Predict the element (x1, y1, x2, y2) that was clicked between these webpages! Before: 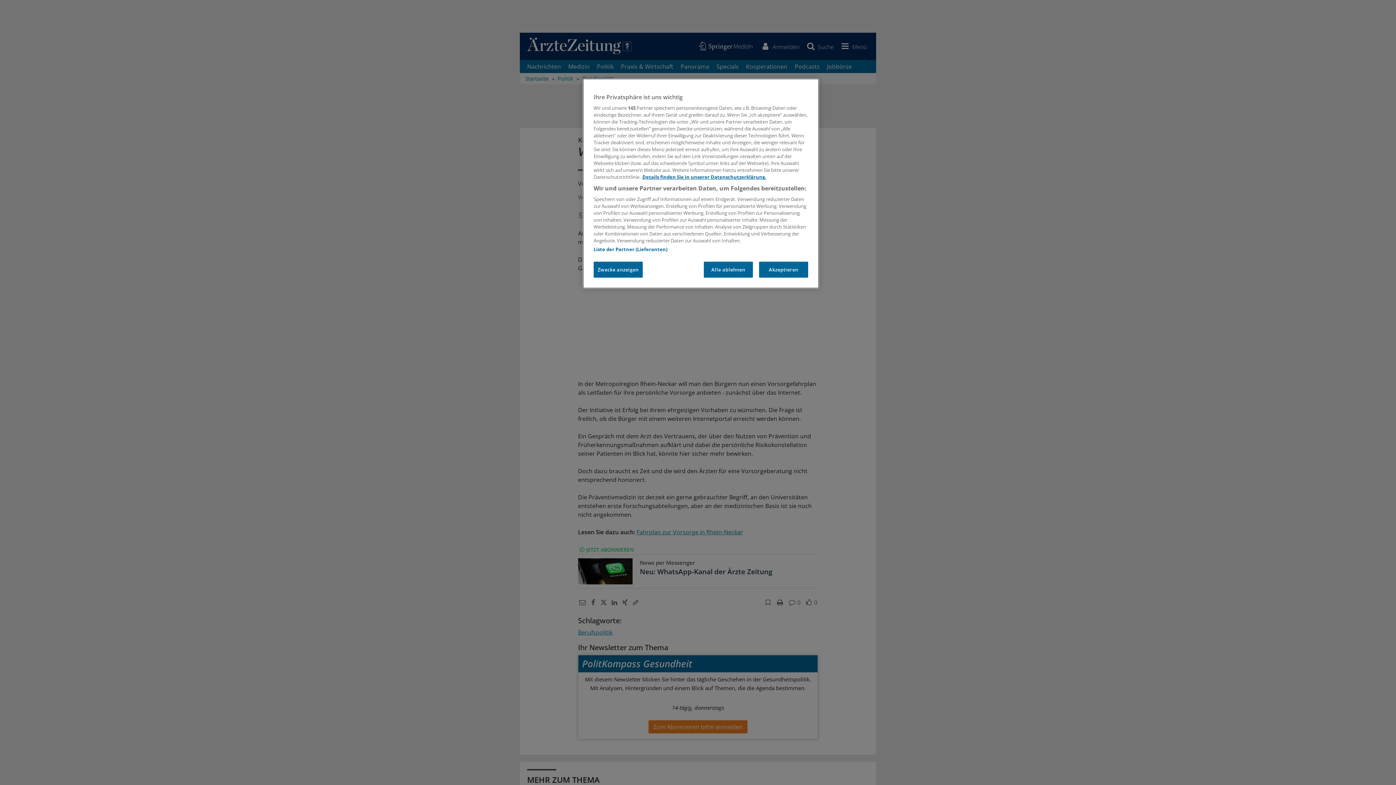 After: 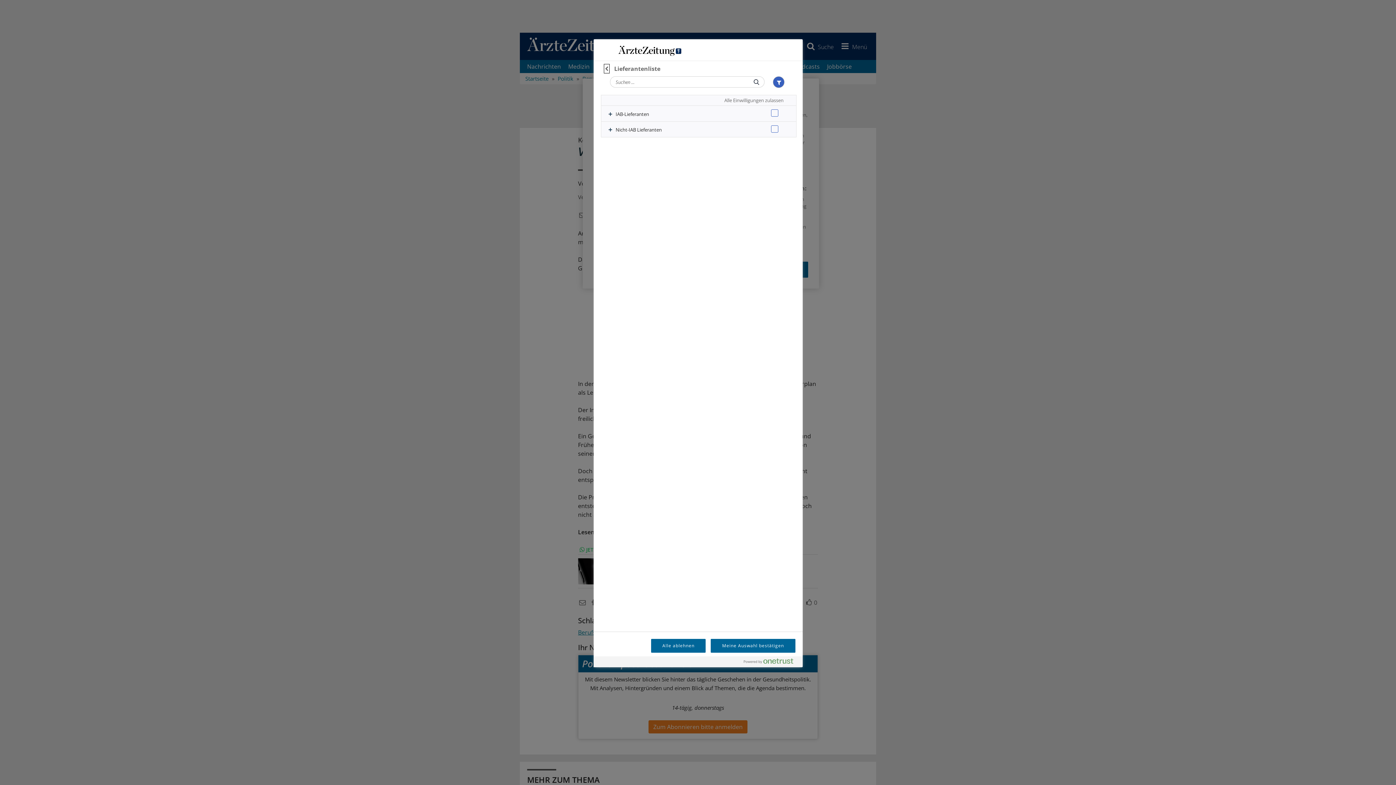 Action: bbox: (593, 246, 667, 252) label: Liste der Partner (Lieferanten)